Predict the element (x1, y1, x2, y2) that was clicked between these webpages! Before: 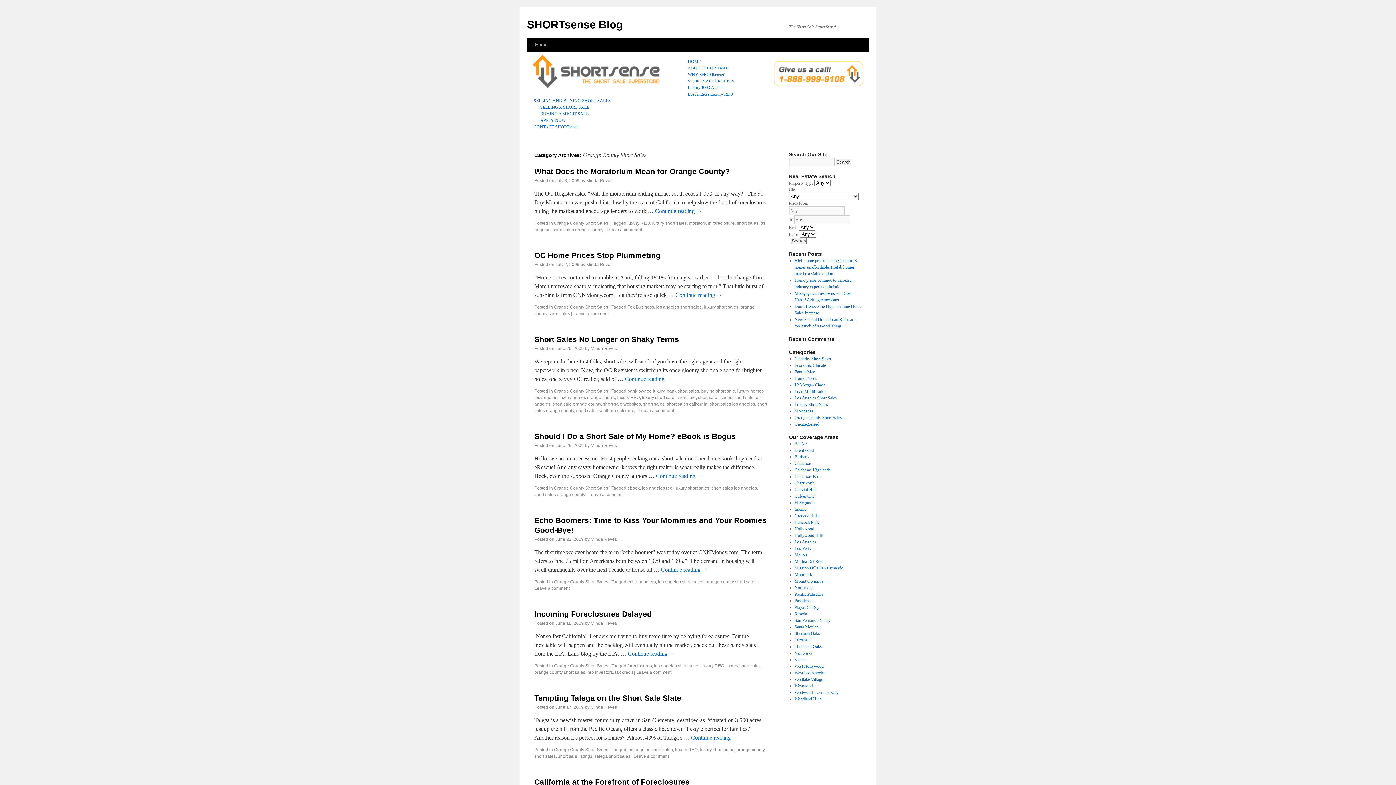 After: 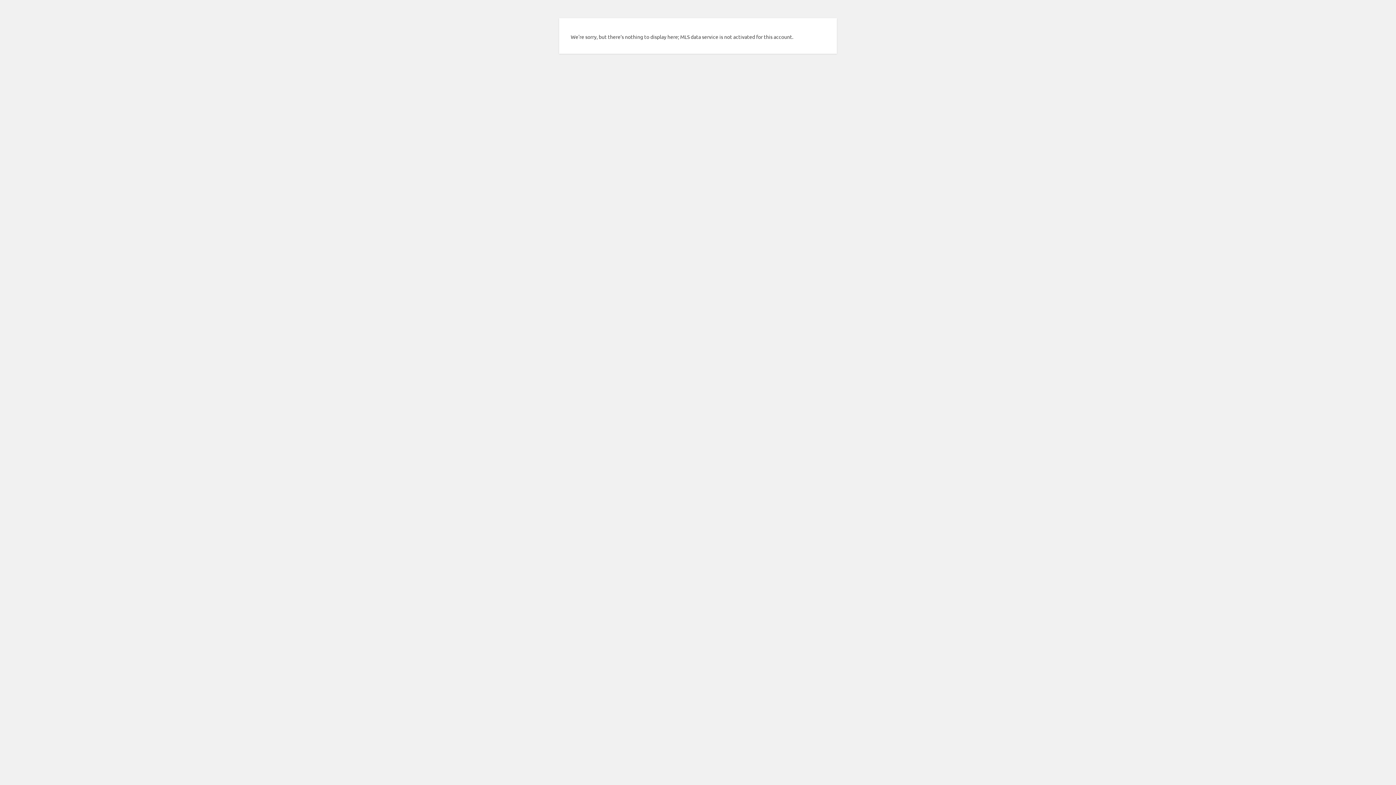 Action: label: Cheviot Hills bbox: (794, 487, 817, 492)